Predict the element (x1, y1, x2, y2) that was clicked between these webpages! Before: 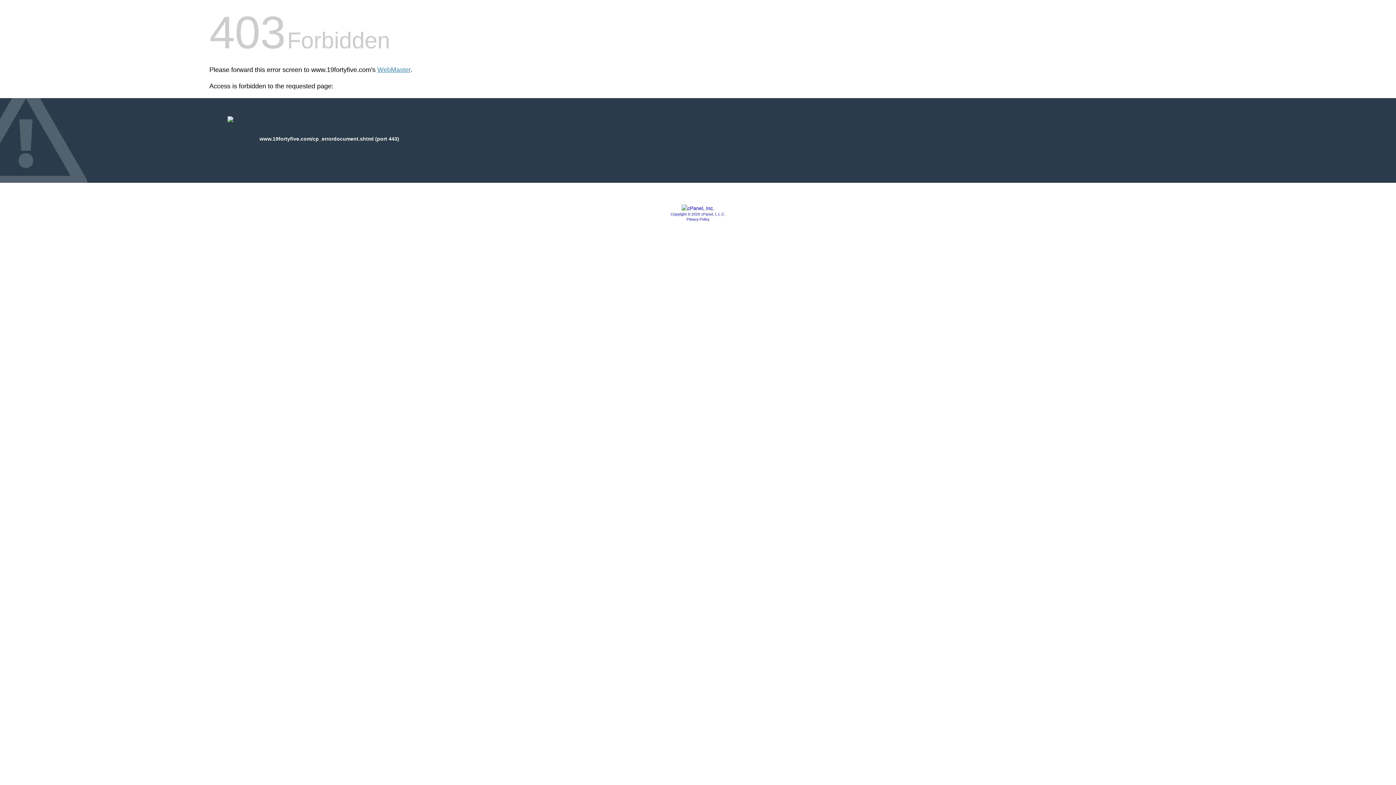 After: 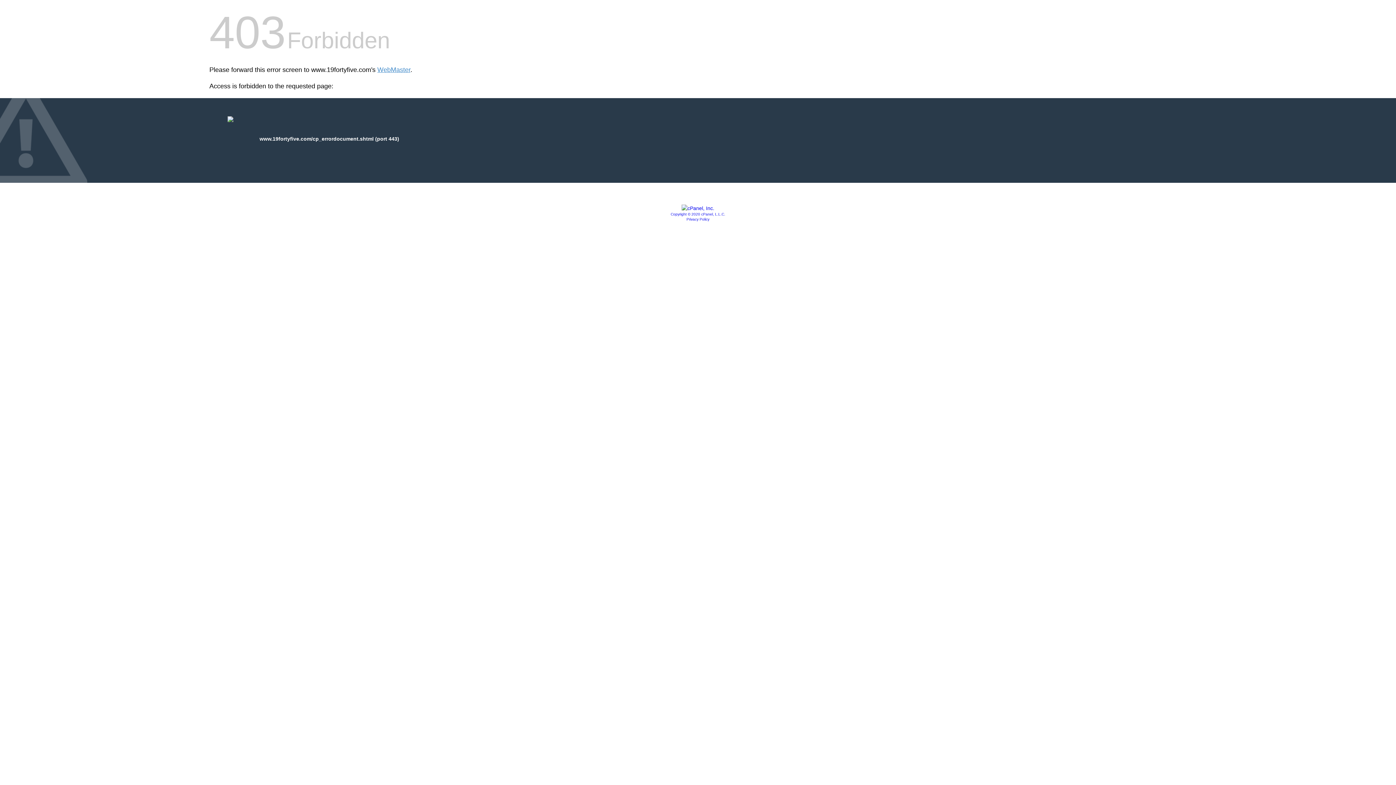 Action: bbox: (681, 205, 714, 211)